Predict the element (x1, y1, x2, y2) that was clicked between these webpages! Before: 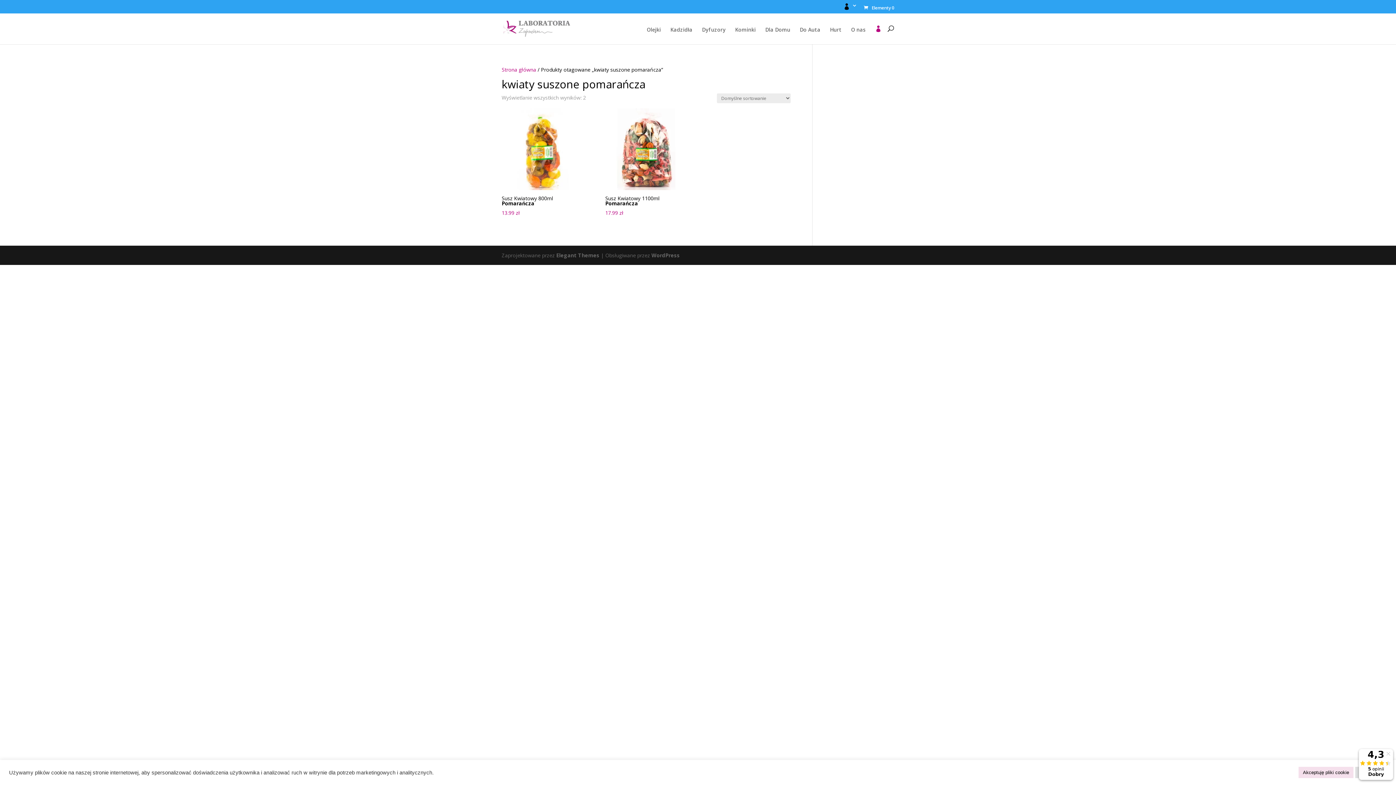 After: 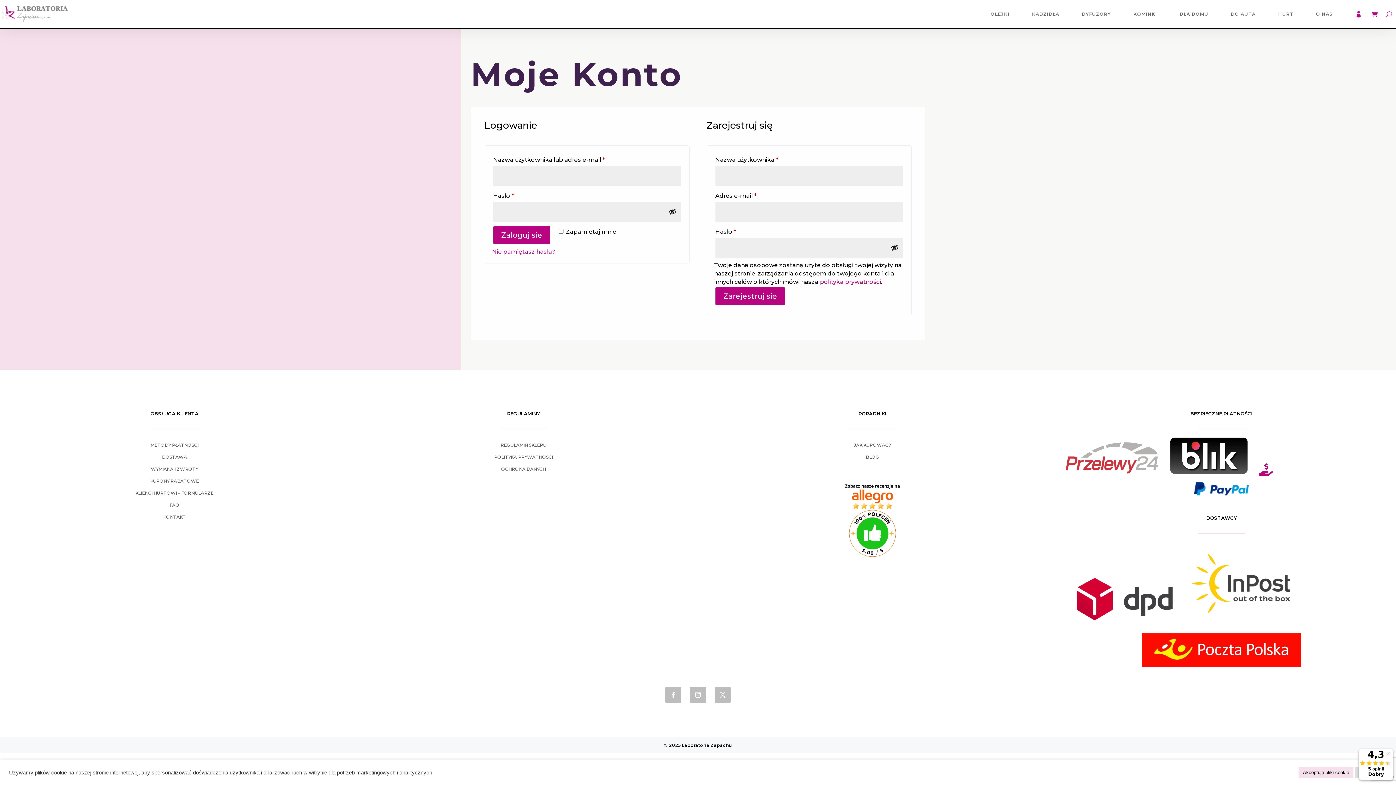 Action: bbox: (843, 3, 857, 13) label: 